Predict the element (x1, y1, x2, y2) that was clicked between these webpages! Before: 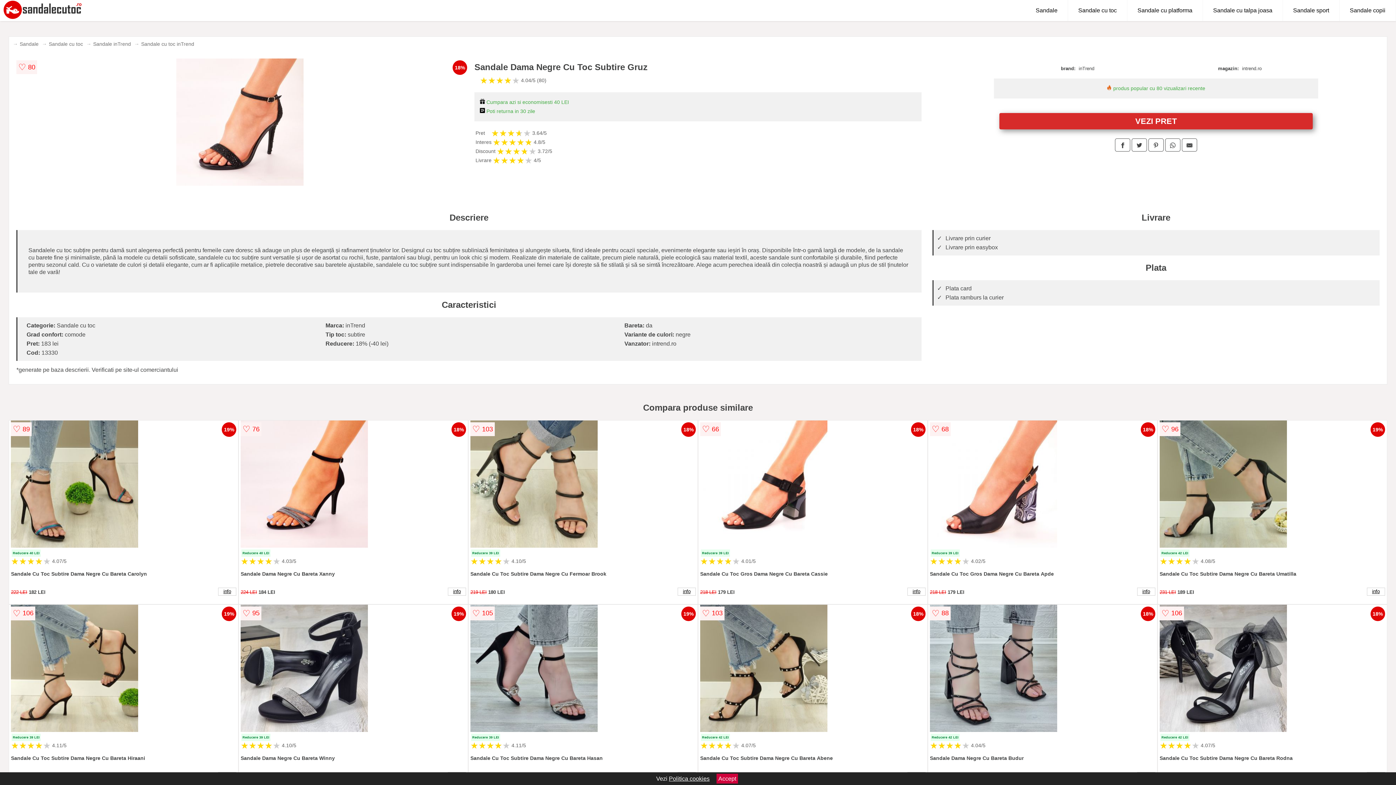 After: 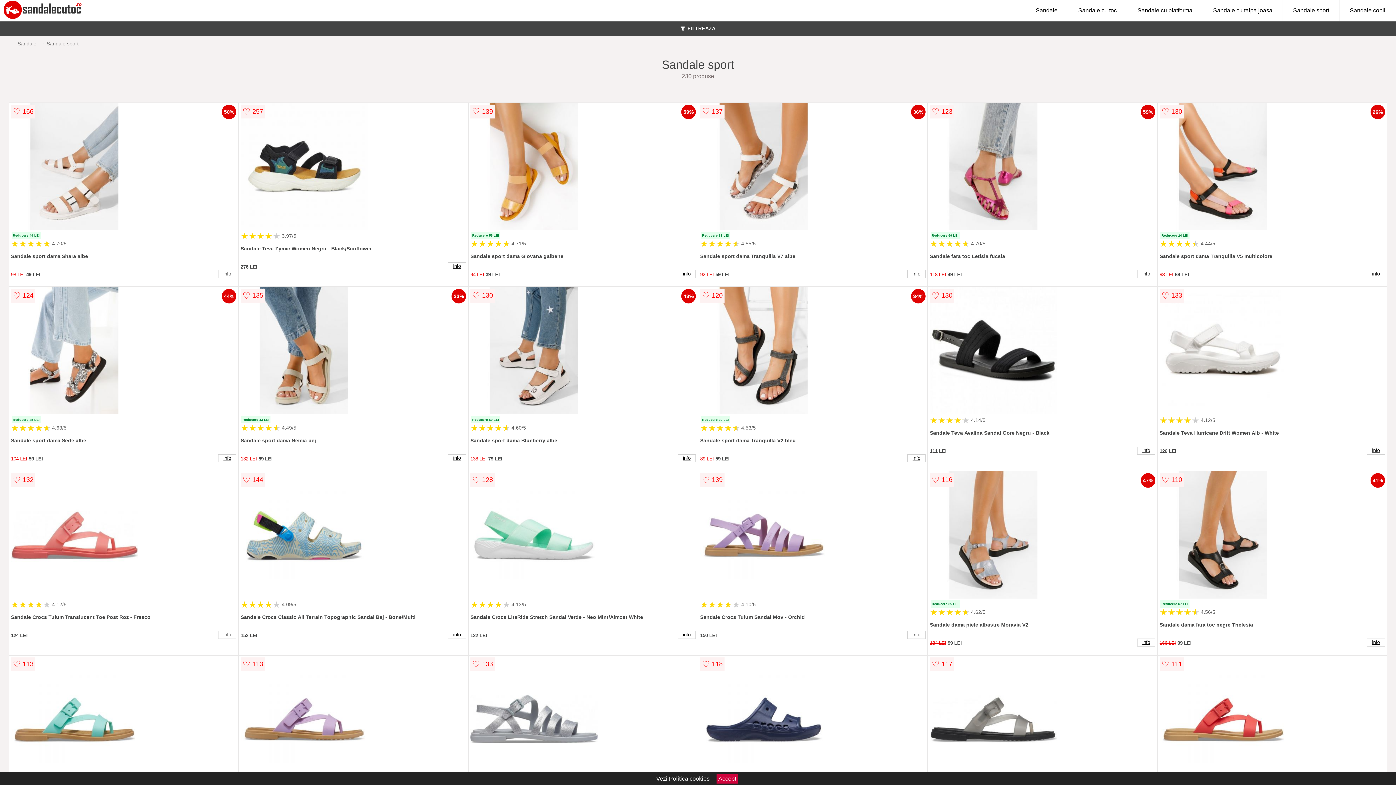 Action: bbox: (1283, 0, 1340, 21) label: Sandale sport